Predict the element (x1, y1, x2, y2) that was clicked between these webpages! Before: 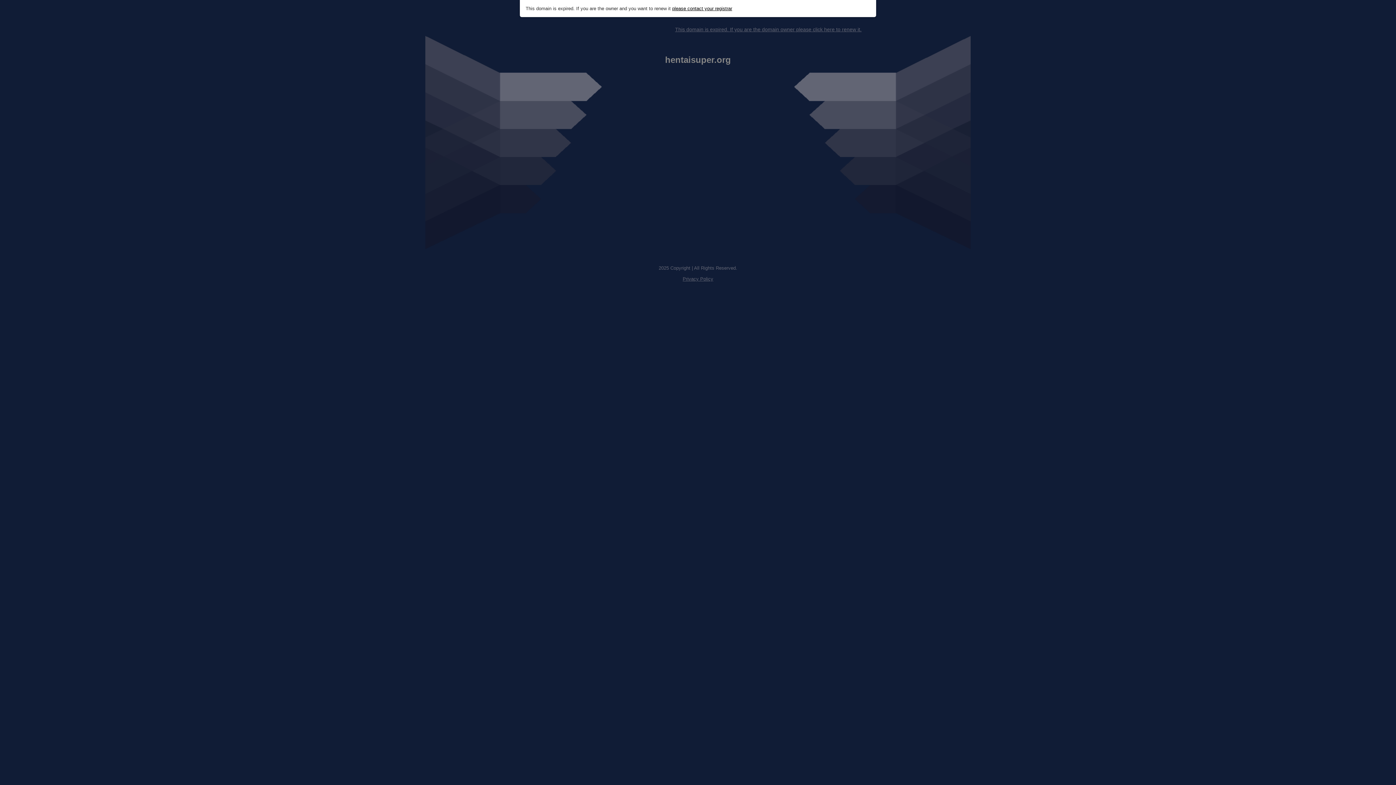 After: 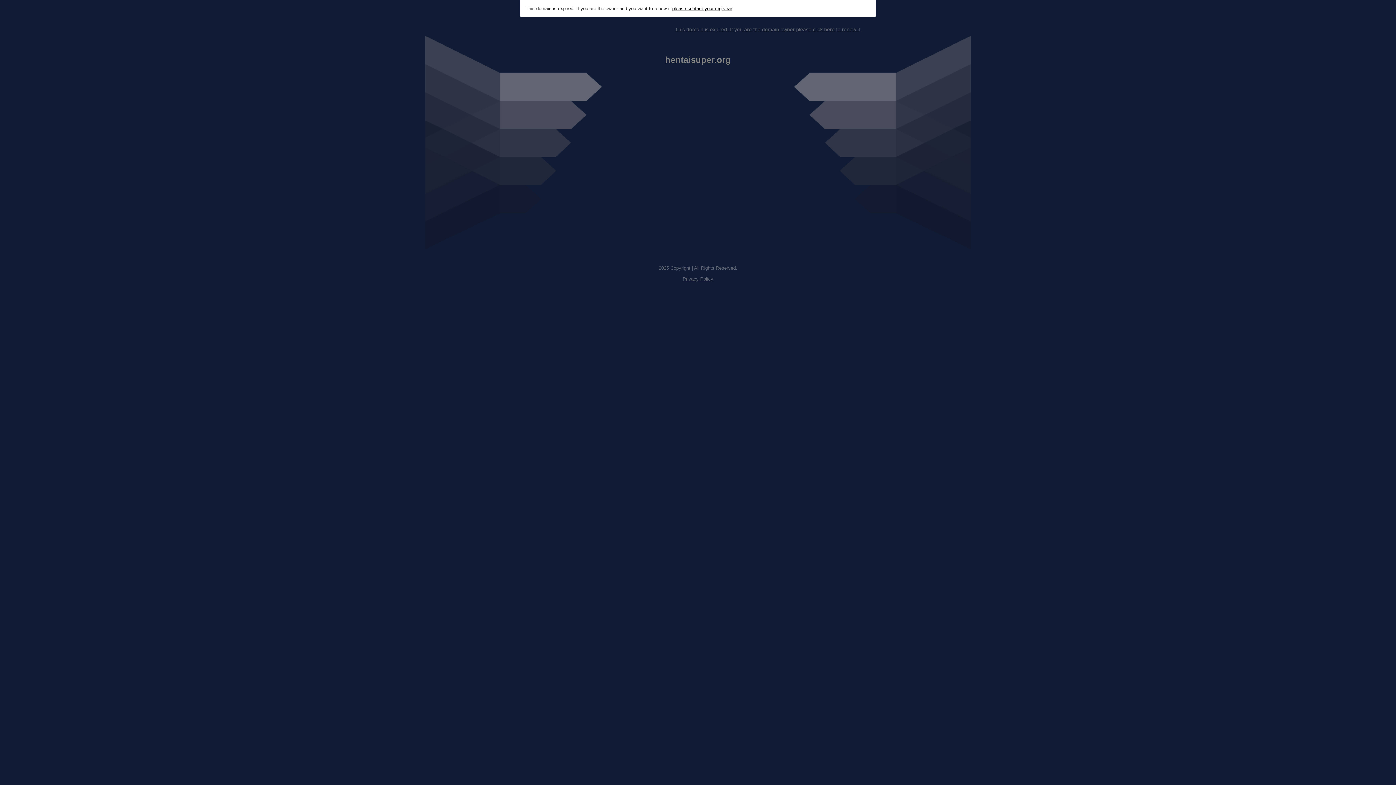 Action: label: please contact your registrar bbox: (672, 5, 732, 11)